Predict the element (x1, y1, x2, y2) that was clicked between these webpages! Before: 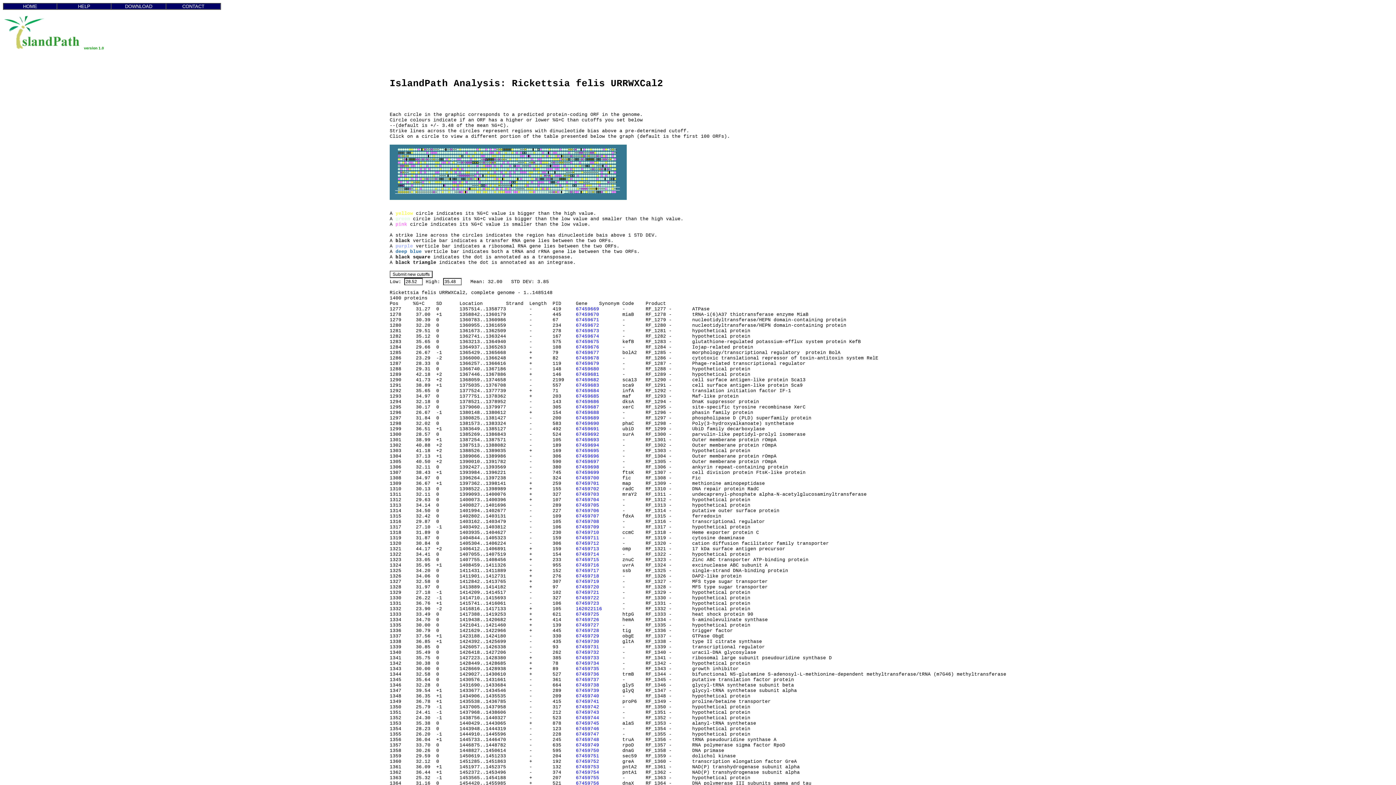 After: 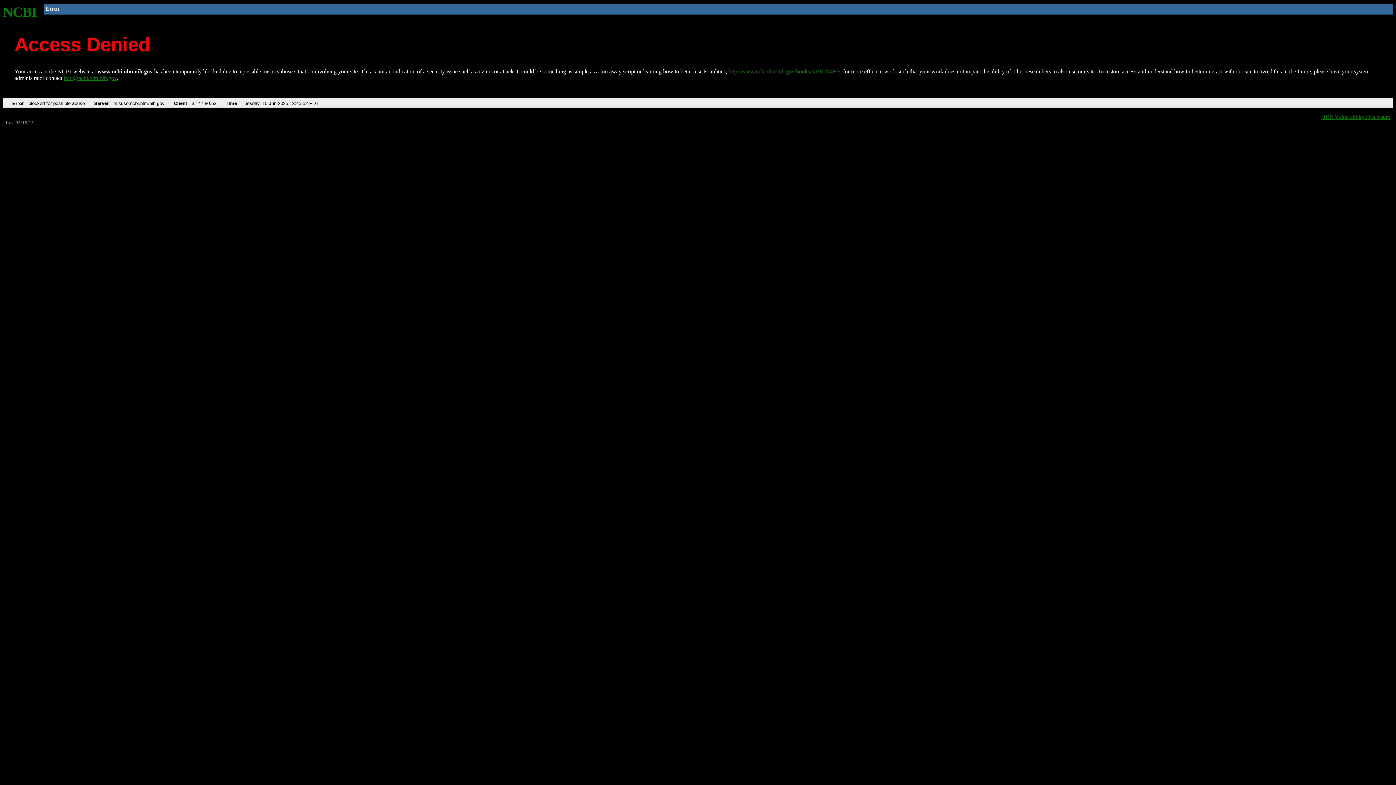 Action: bbox: (576, 355, 599, 361) label: 67459678